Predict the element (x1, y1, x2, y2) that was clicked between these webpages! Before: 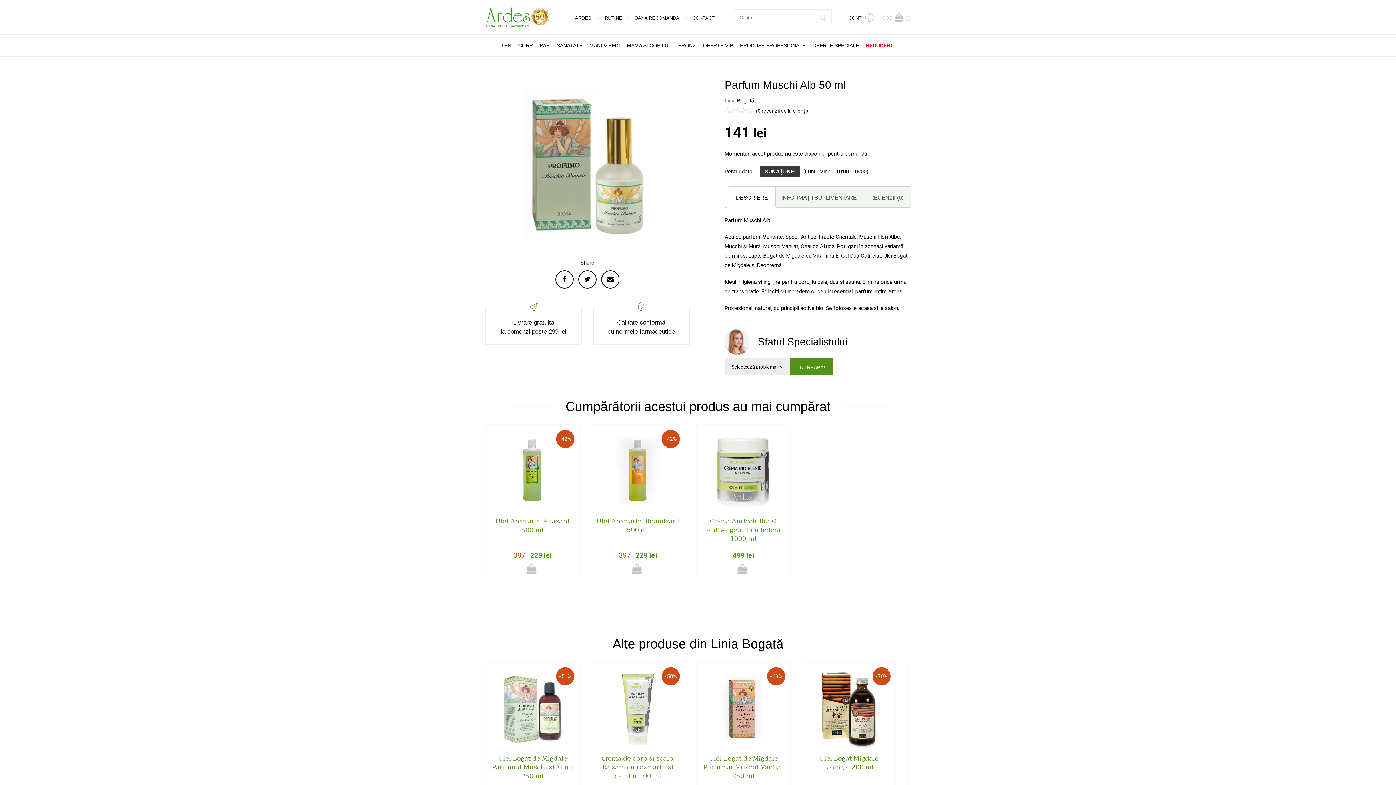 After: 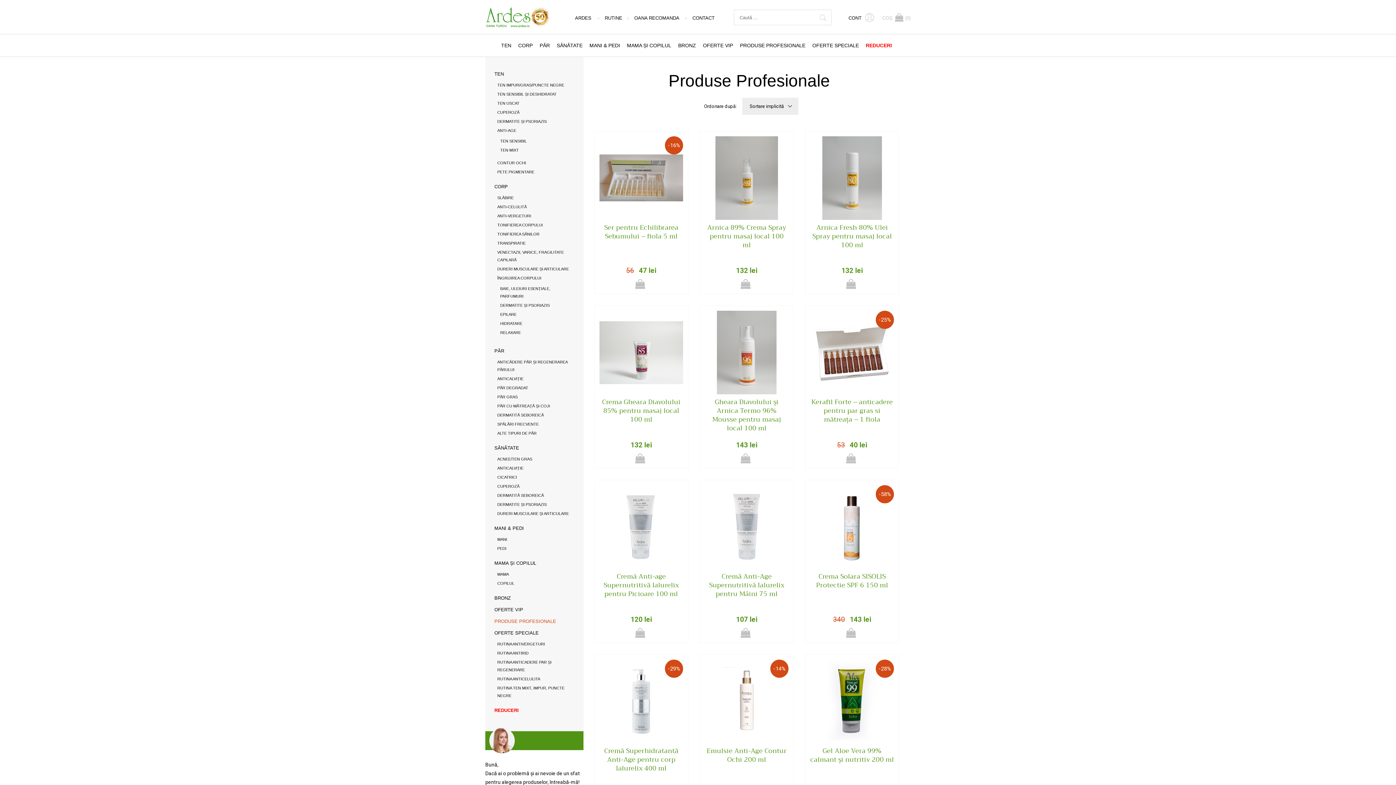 Action: label: PRODUSE PROFESIONALE bbox: (740, 42, 805, 48)